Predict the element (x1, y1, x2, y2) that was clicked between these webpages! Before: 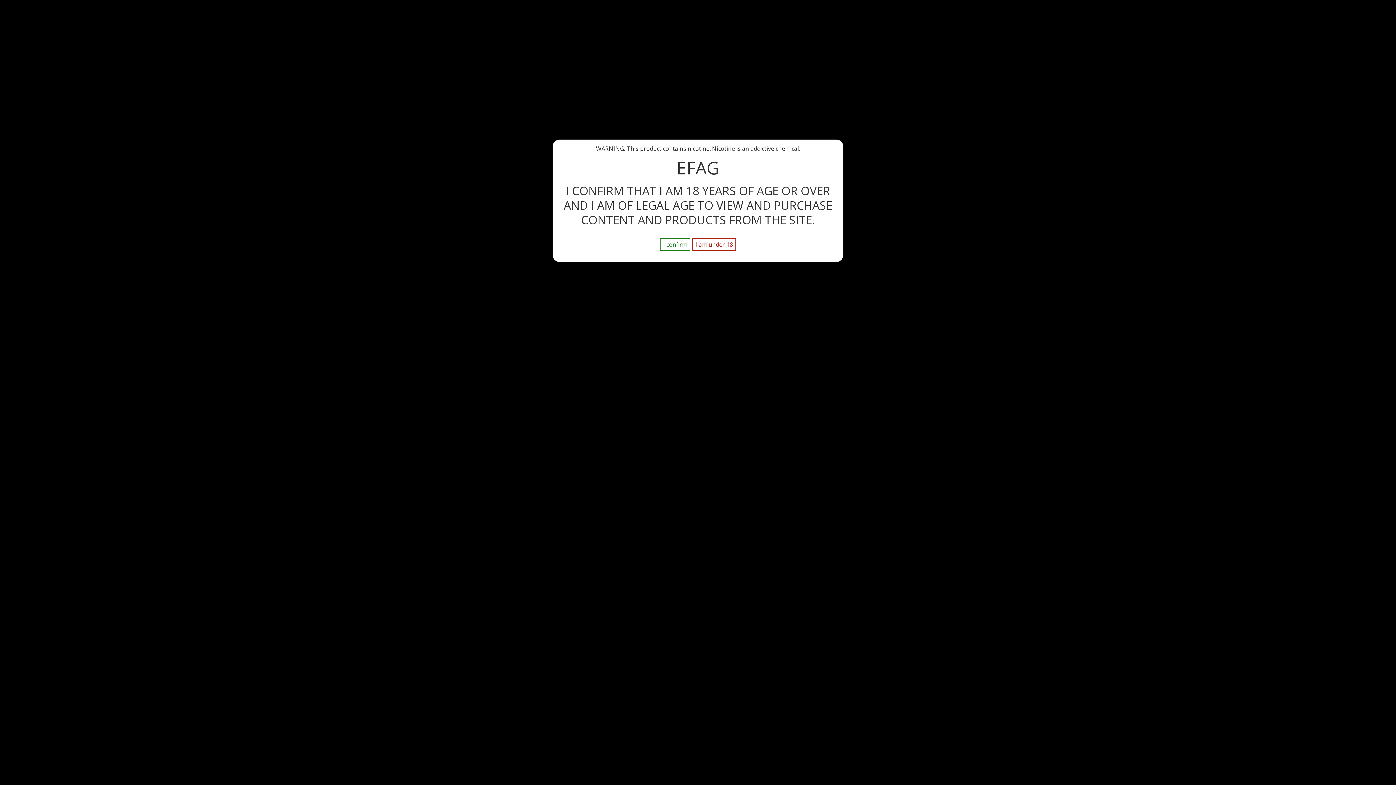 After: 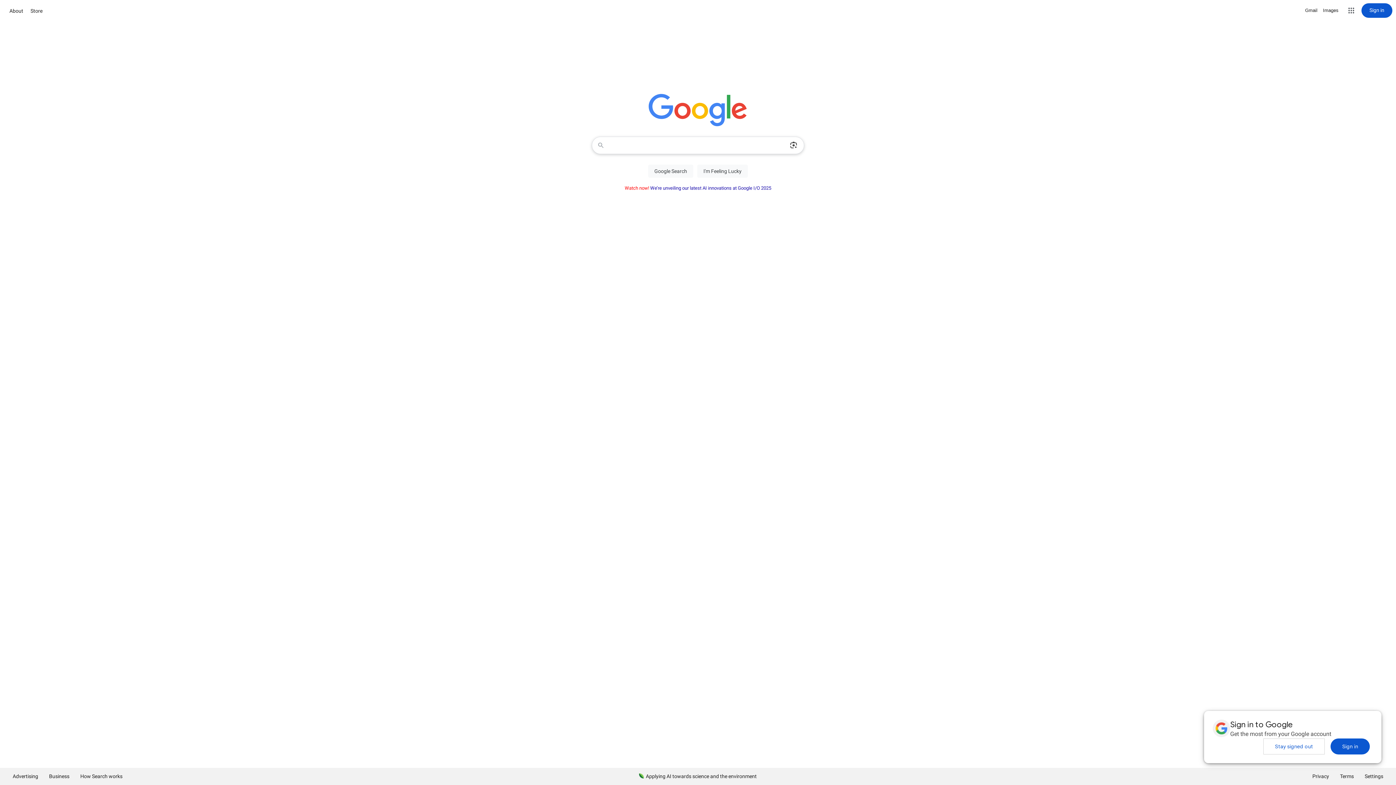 Action: bbox: (692, 238, 736, 251) label: I am under 18